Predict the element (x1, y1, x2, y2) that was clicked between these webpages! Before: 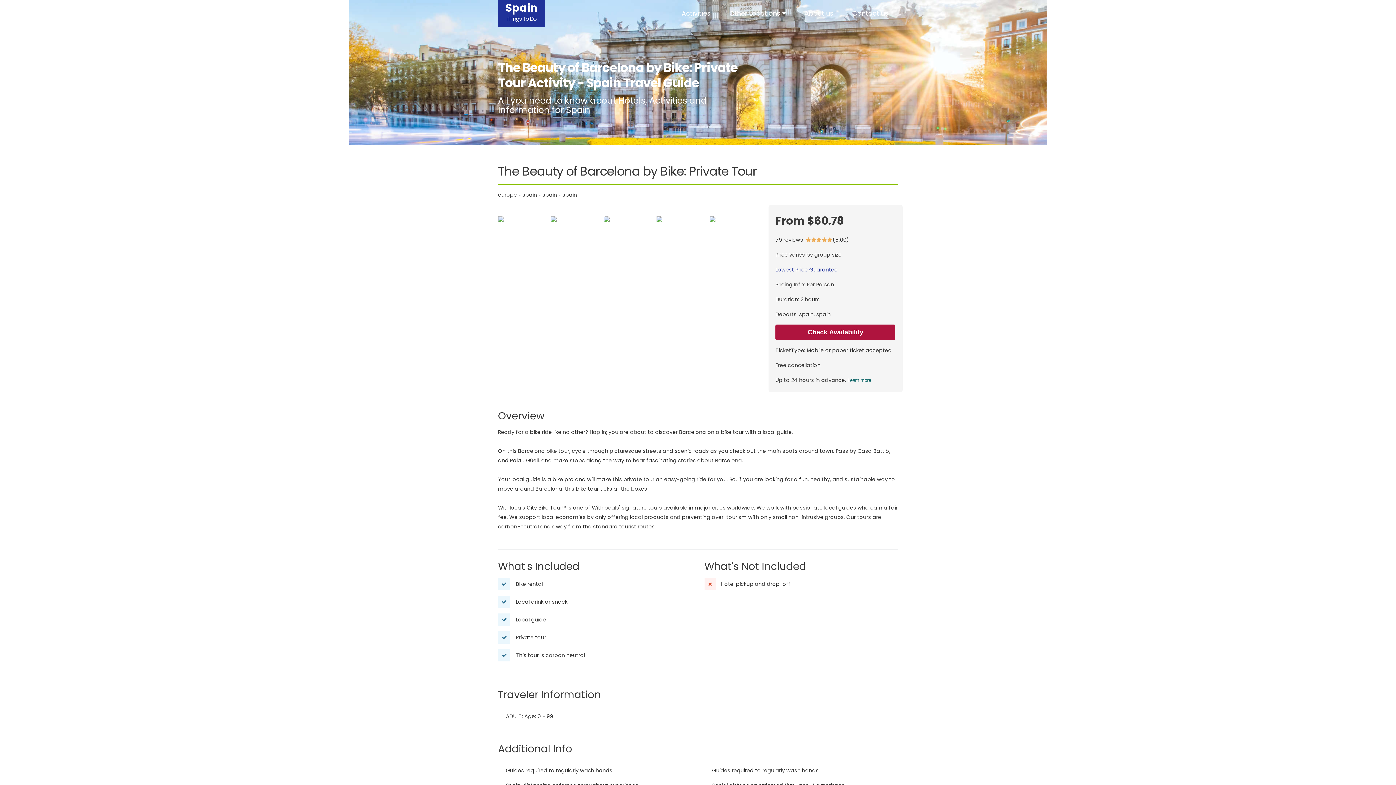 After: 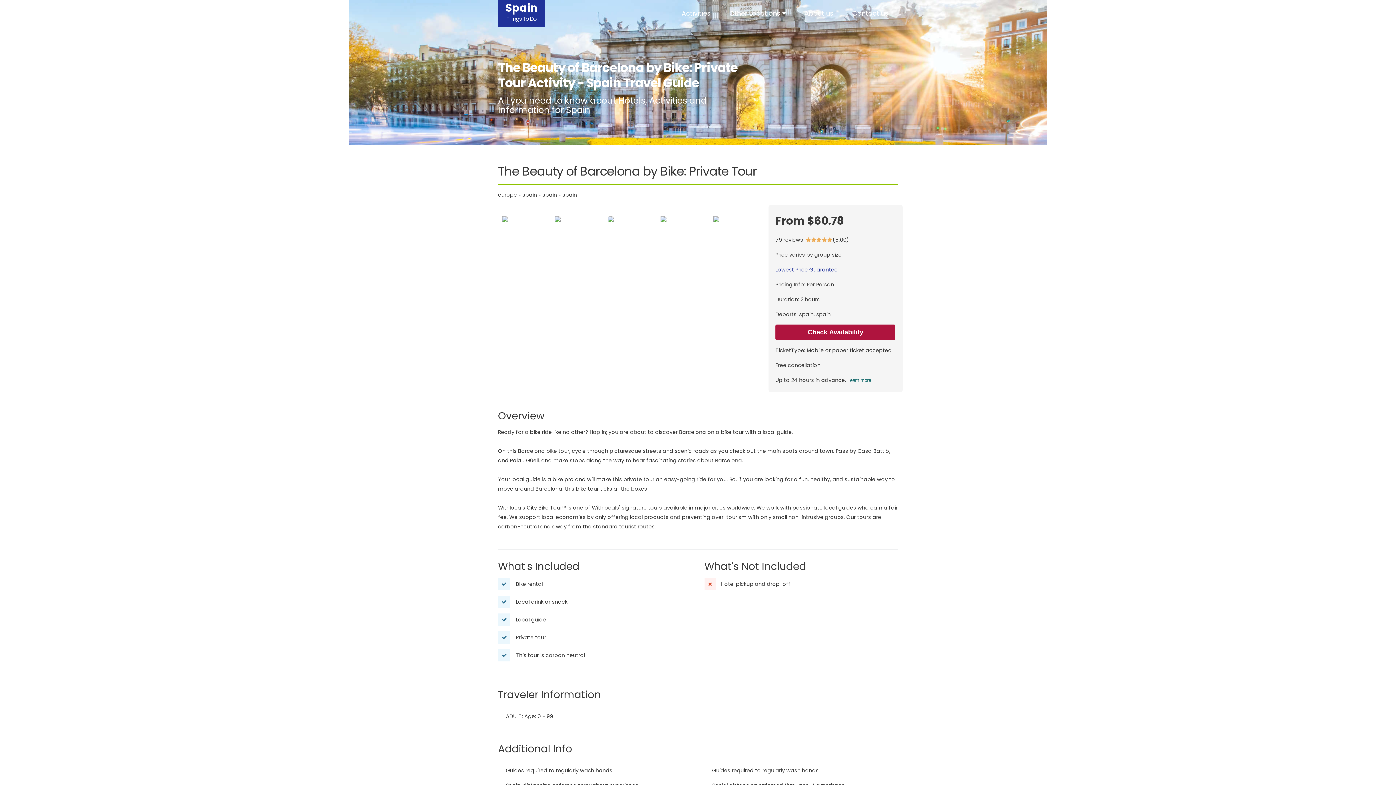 Action: bbox: (775, 266, 837, 273) label: Lowest Price Guarantee